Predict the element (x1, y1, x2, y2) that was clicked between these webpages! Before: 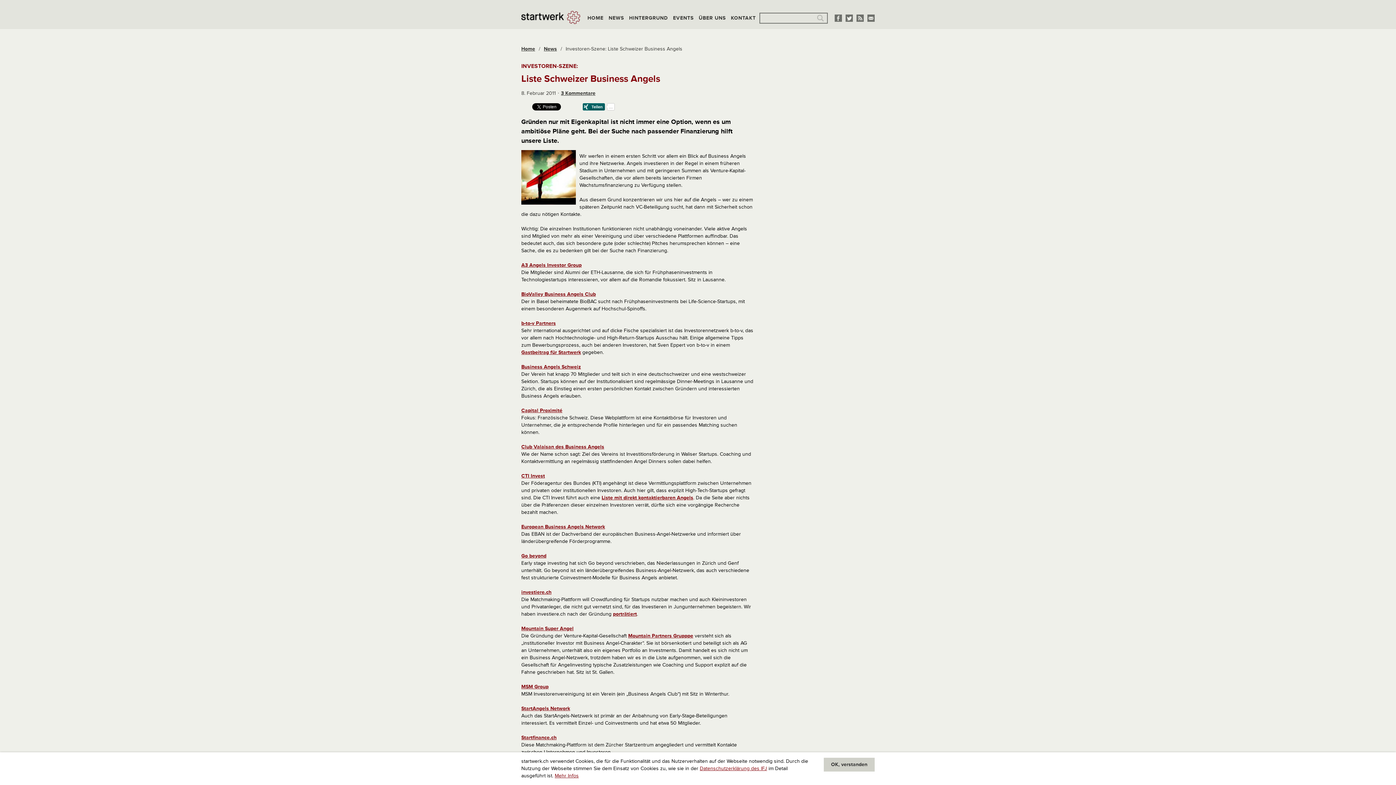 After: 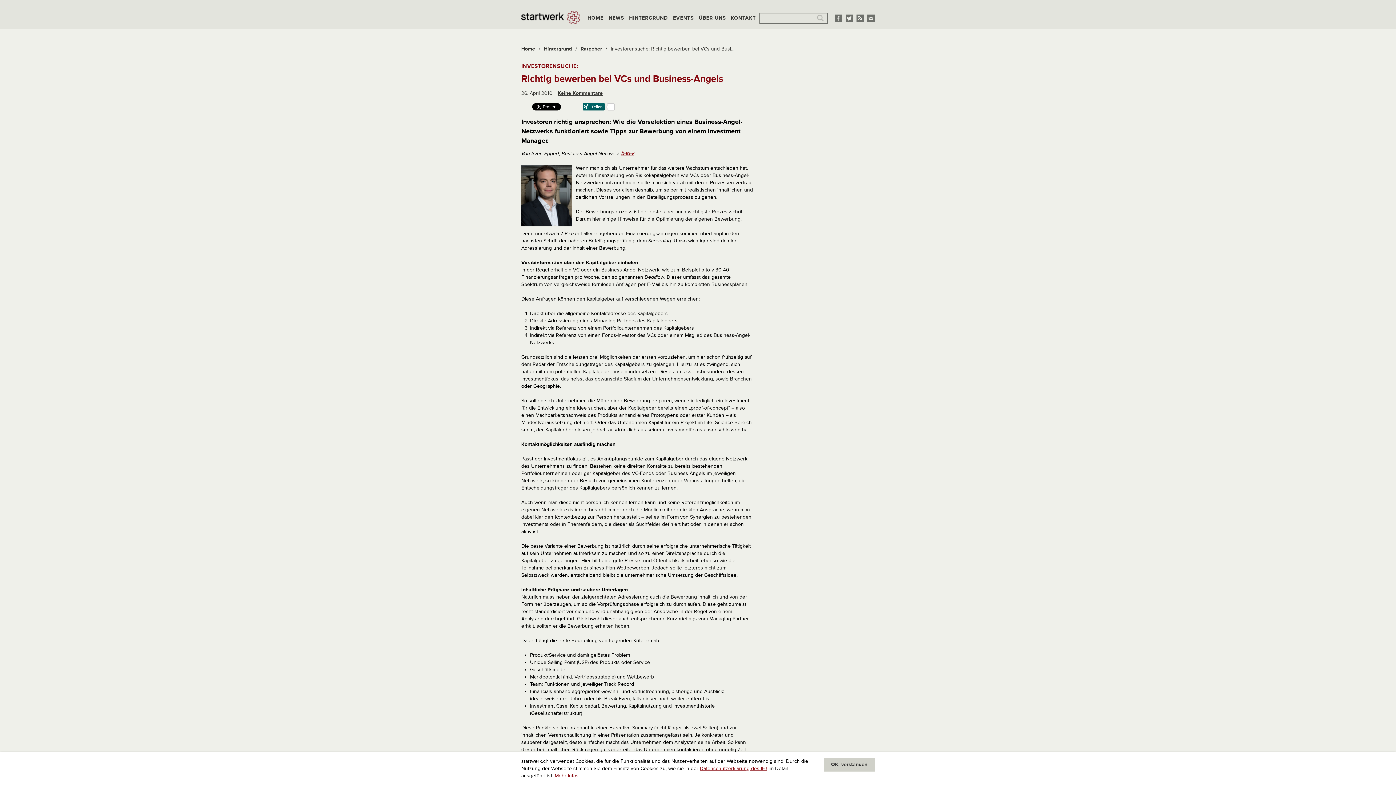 Action: bbox: (521, 349, 581, 355) label: Gastbeitrag für Startwerk